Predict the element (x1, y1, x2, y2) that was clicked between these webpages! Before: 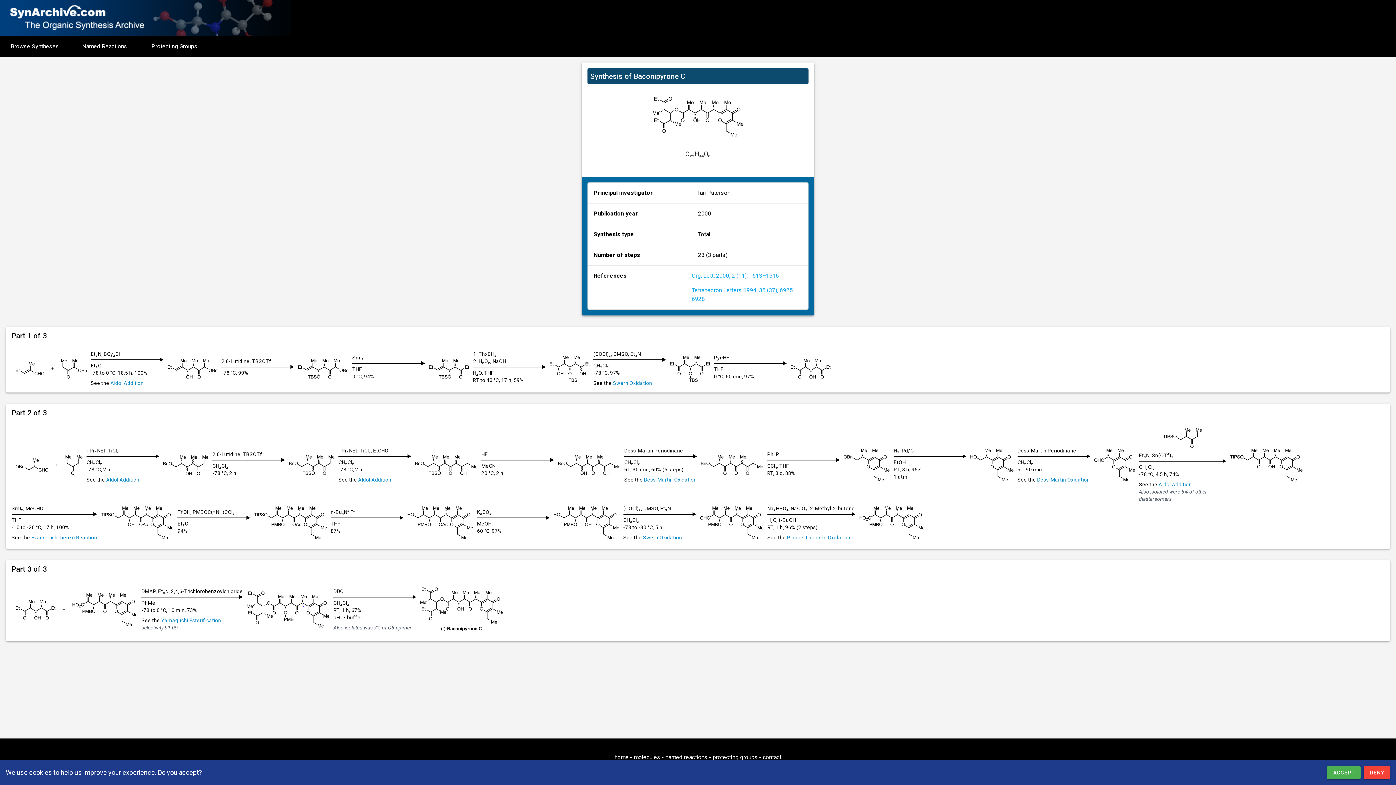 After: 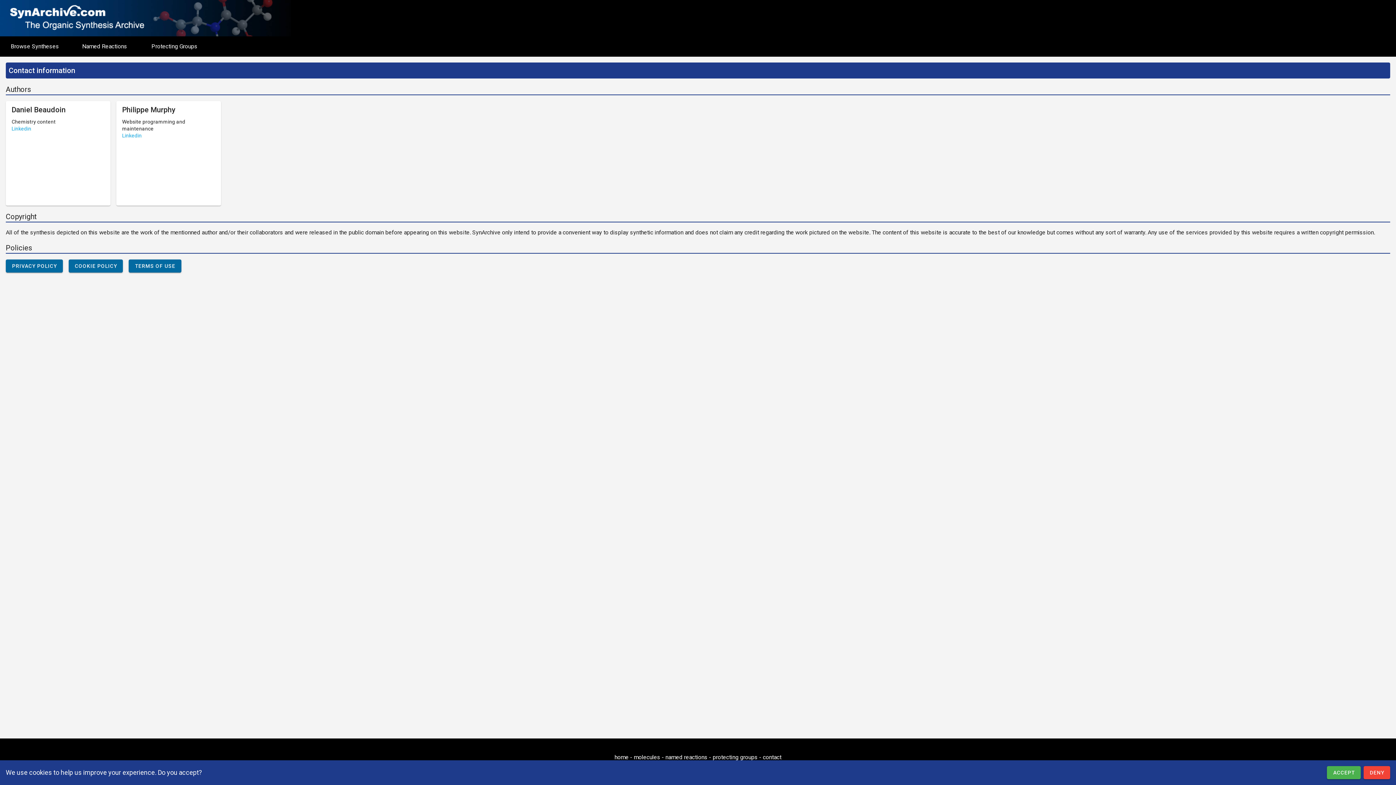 Action: label: contact bbox: (763, 754, 781, 761)